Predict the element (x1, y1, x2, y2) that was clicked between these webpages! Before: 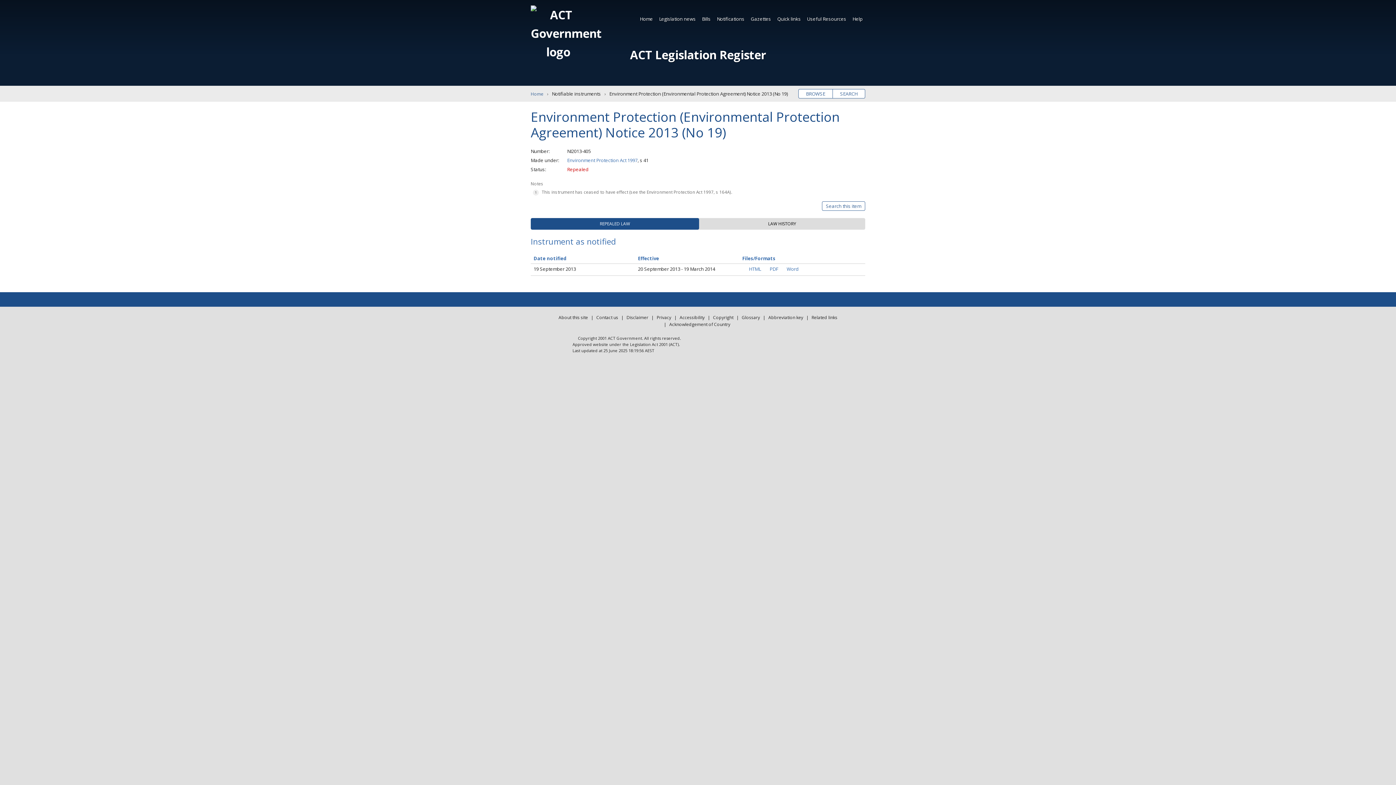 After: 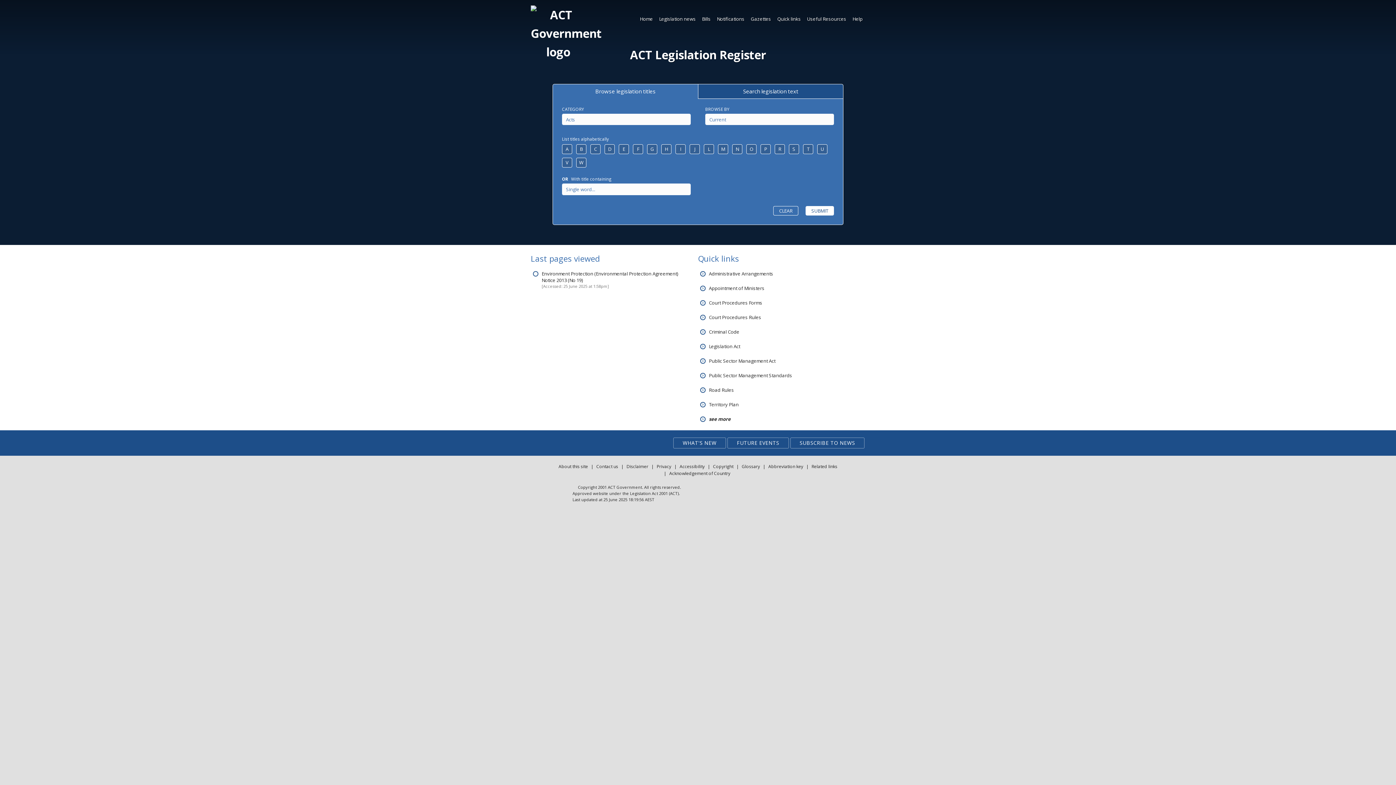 Action: bbox: (798, 89, 832, 98) label: BROWSE